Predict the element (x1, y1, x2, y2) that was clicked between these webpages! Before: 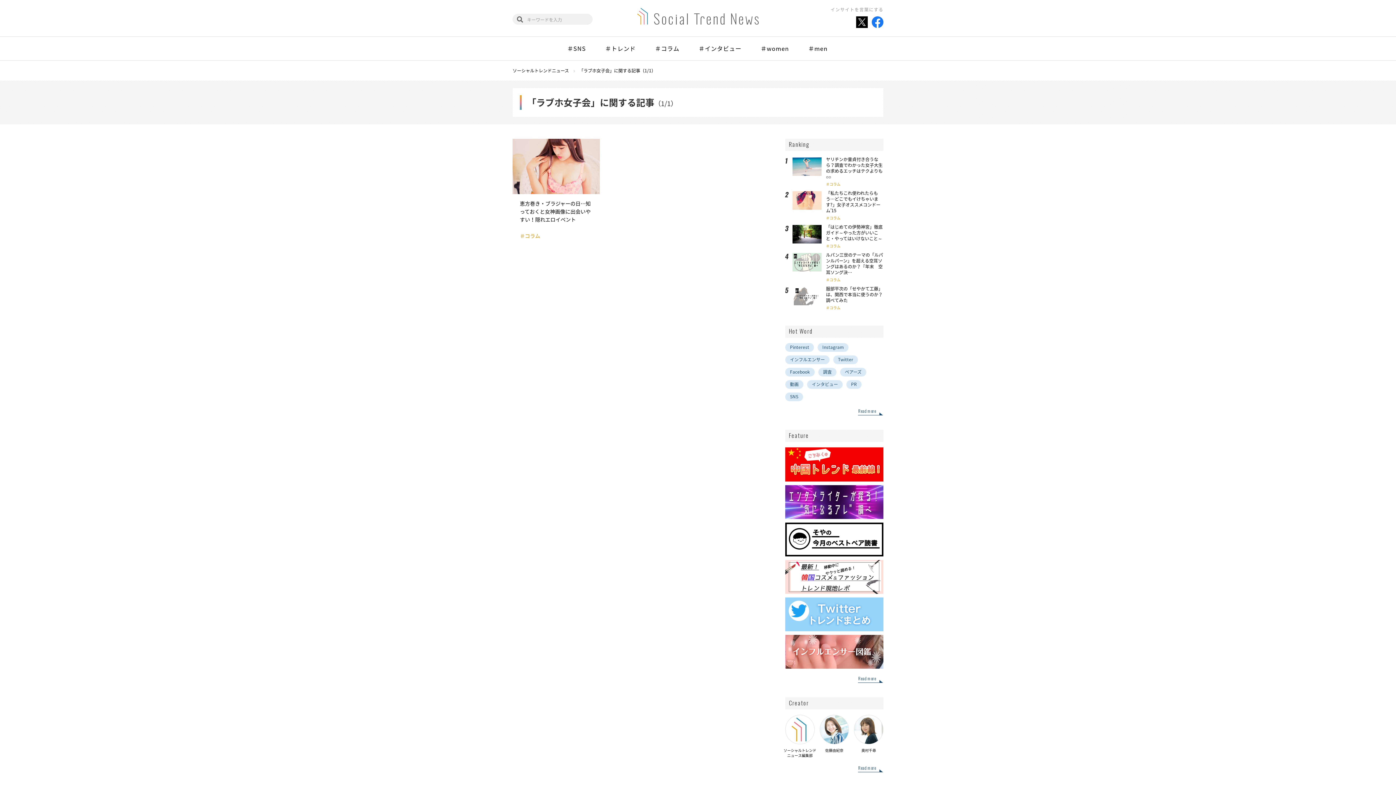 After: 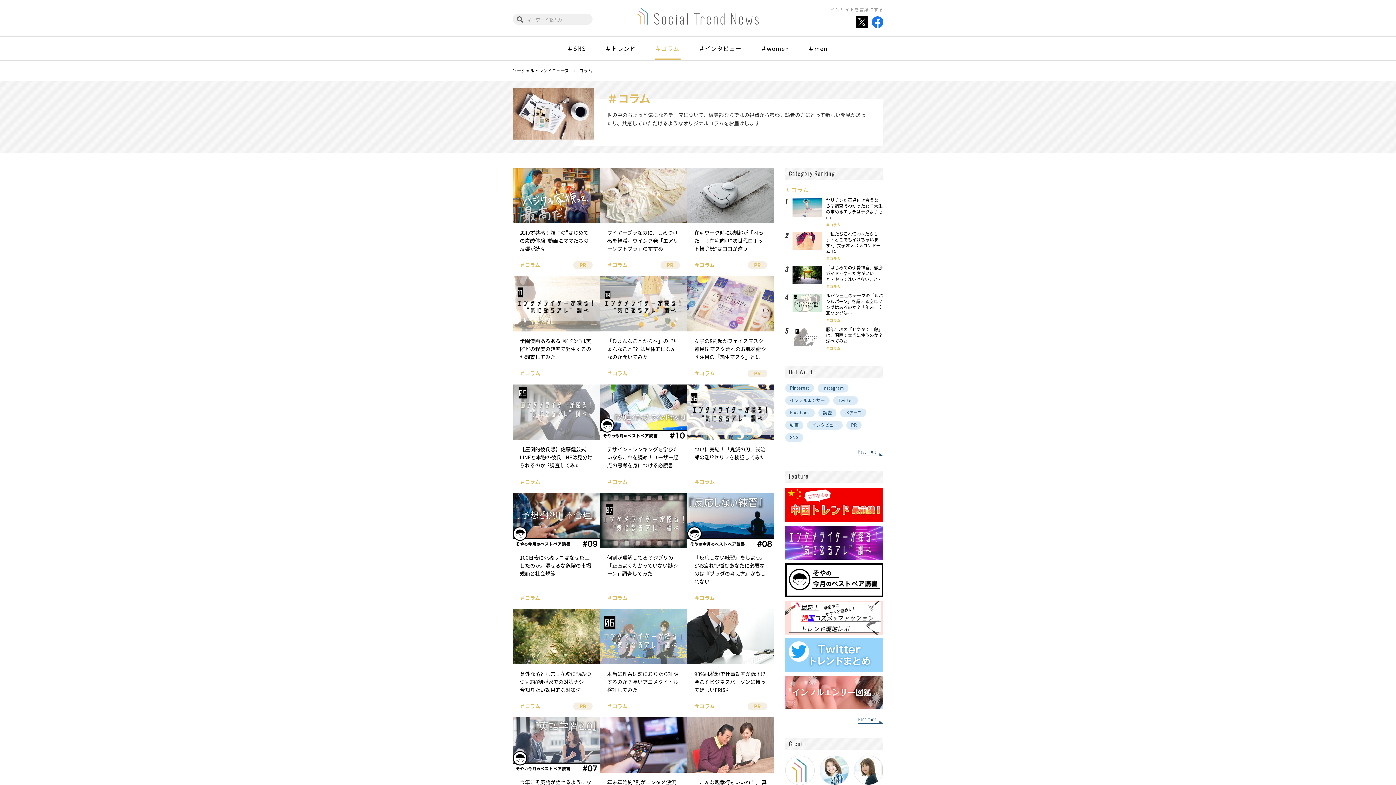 Action: label: ＃コラム bbox: (655, 36, 680, 60)